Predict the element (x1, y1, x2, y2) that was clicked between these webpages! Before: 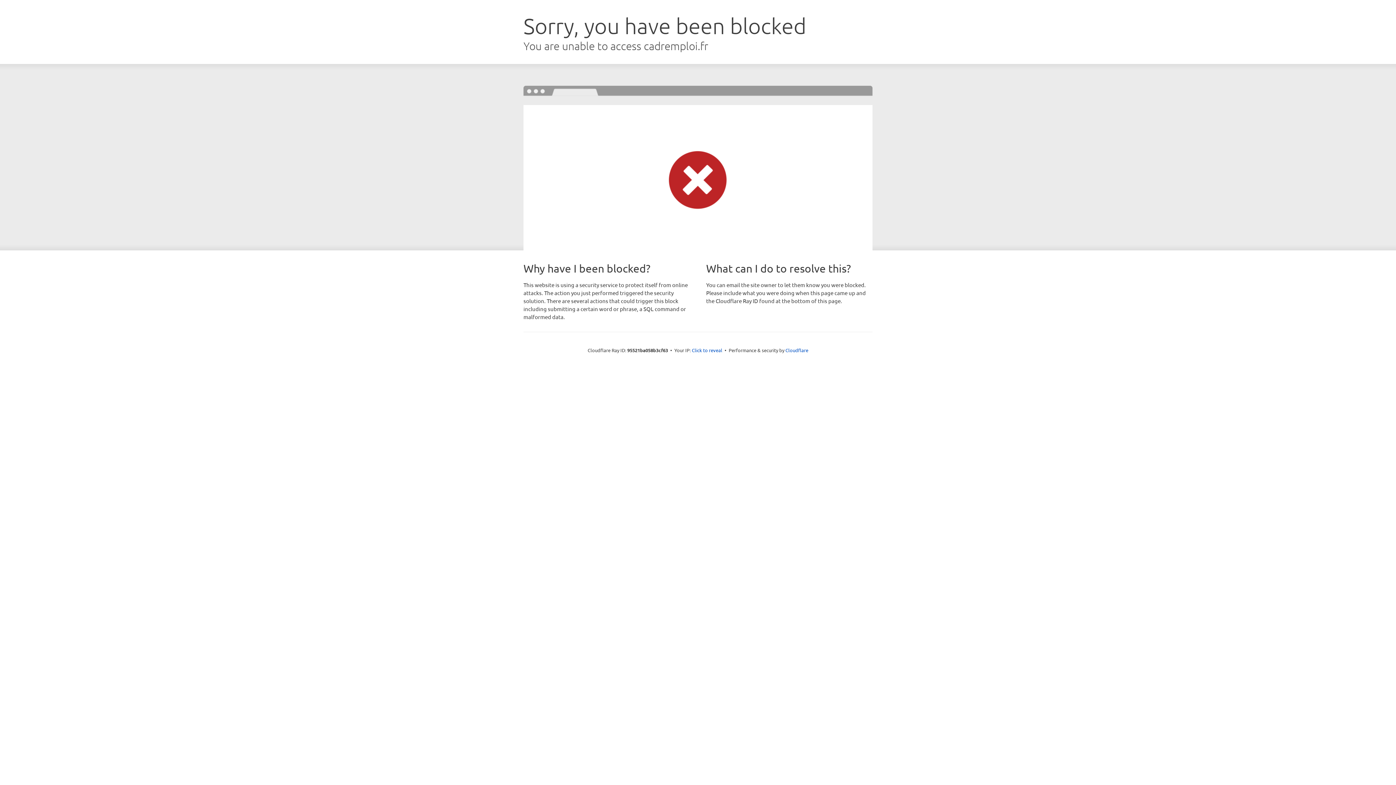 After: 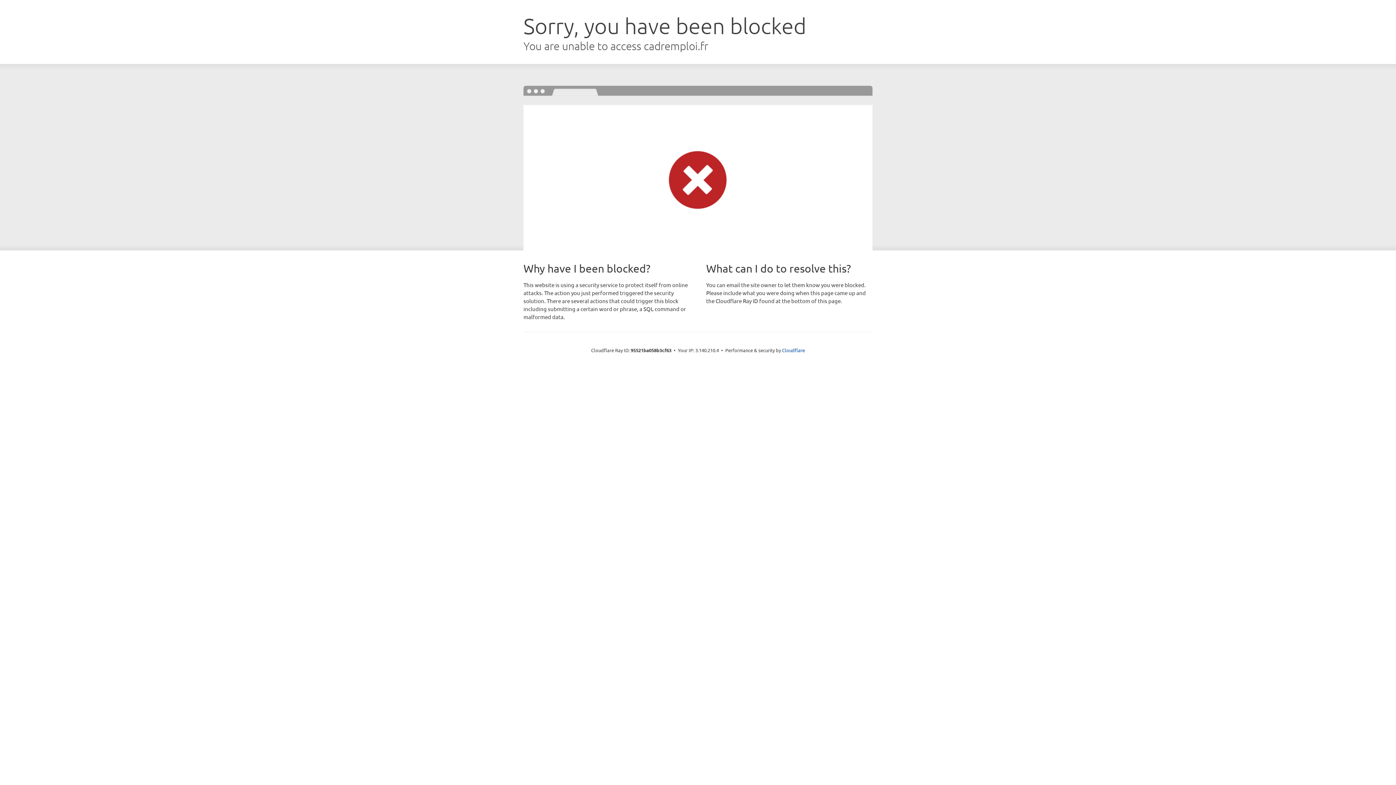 Action: bbox: (692, 346, 722, 353) label: Click to reveal